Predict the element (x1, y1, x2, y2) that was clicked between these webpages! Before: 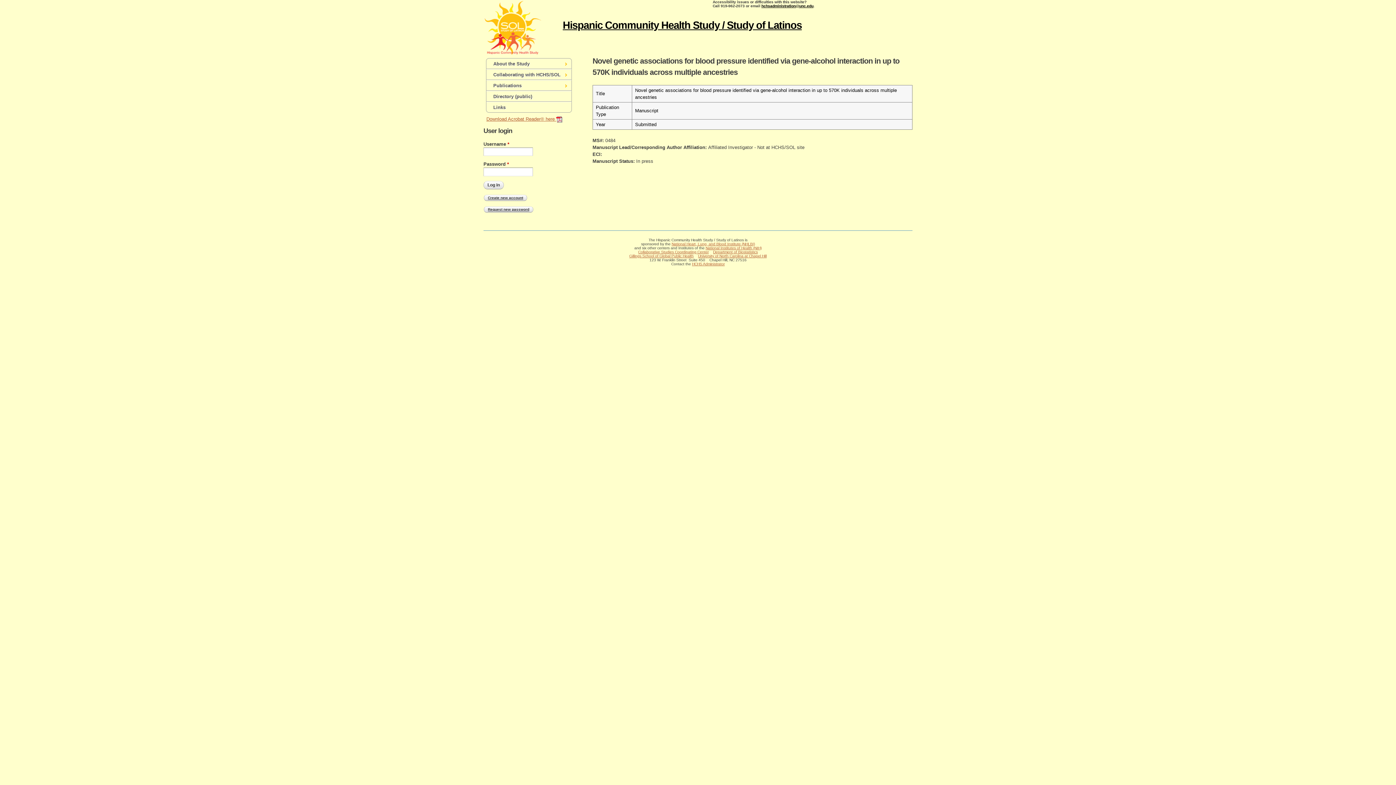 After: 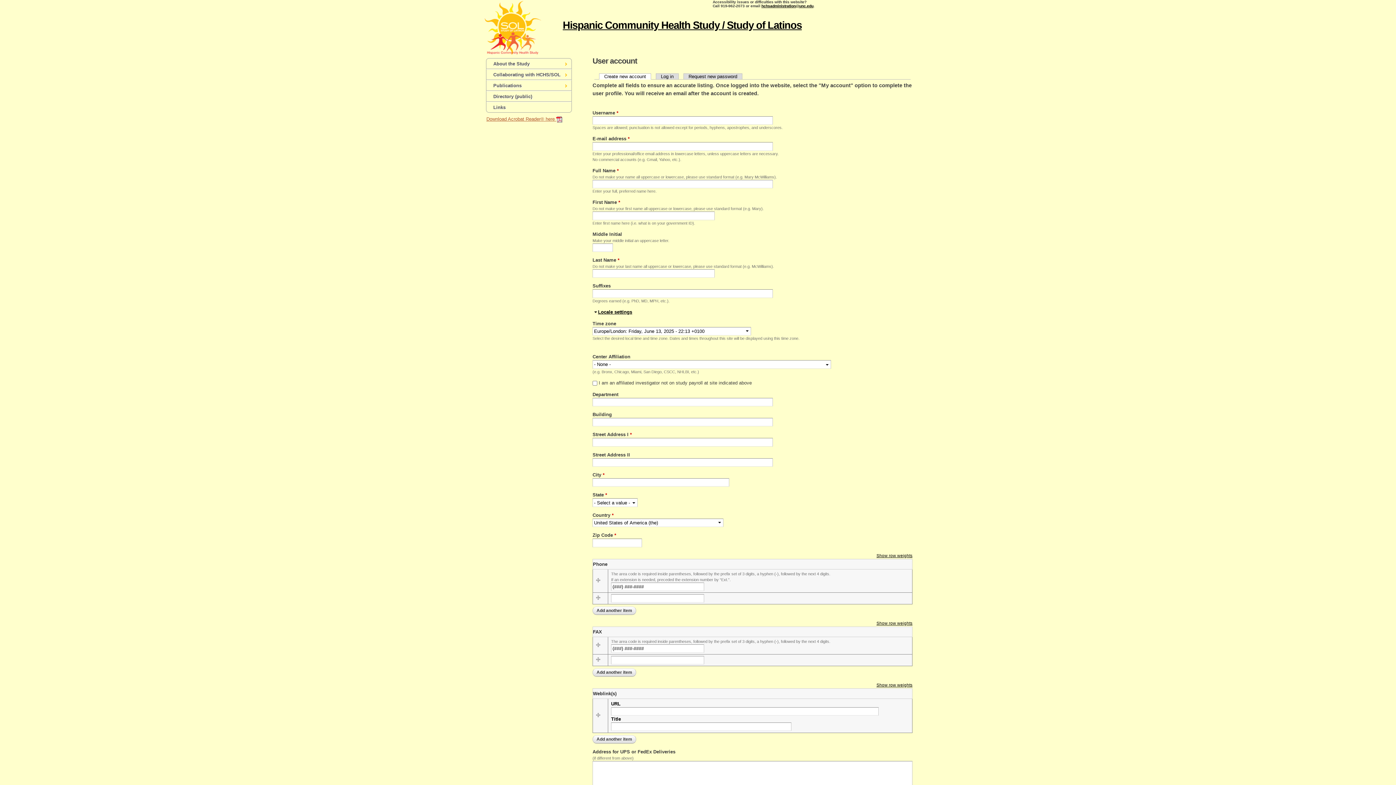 Action: bbox: (484, 194, 527, 201) label: Create new account